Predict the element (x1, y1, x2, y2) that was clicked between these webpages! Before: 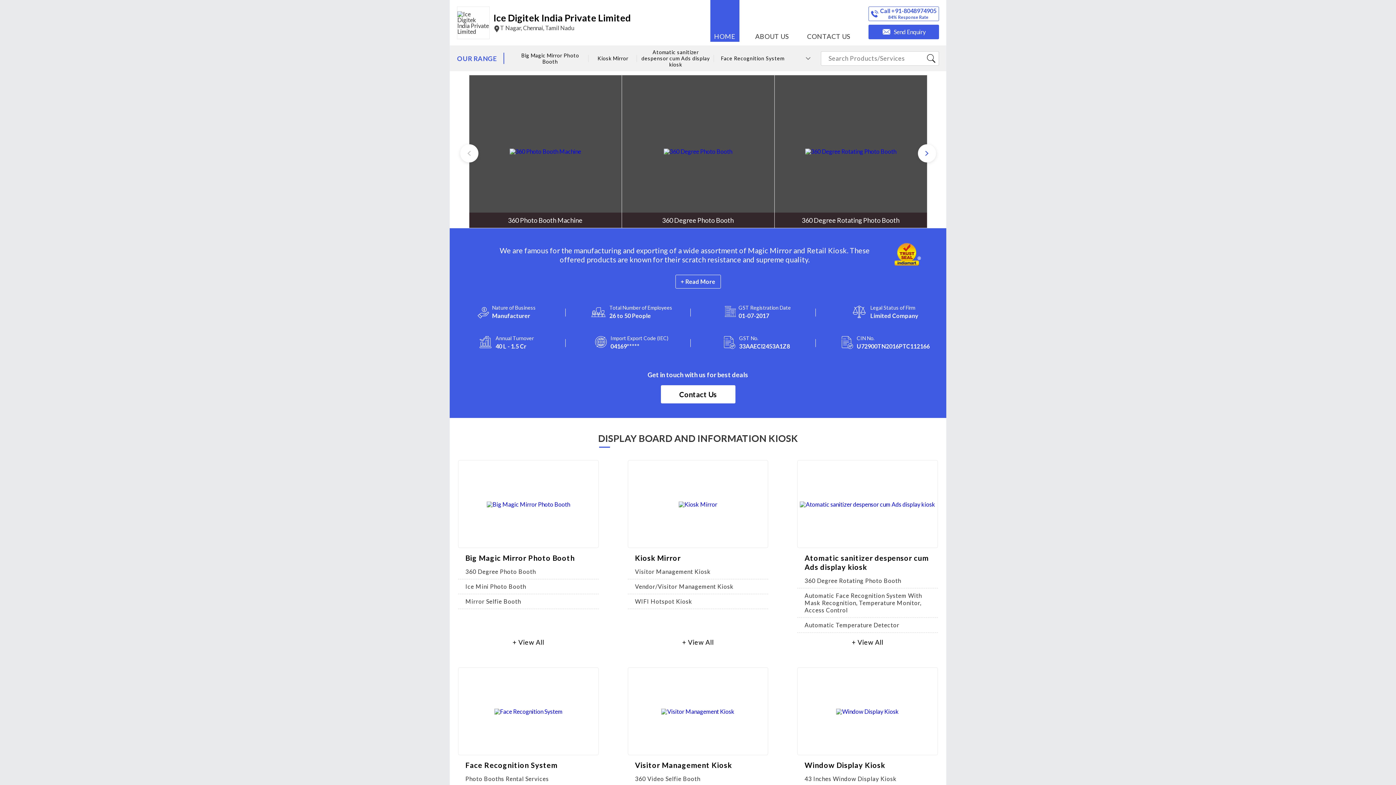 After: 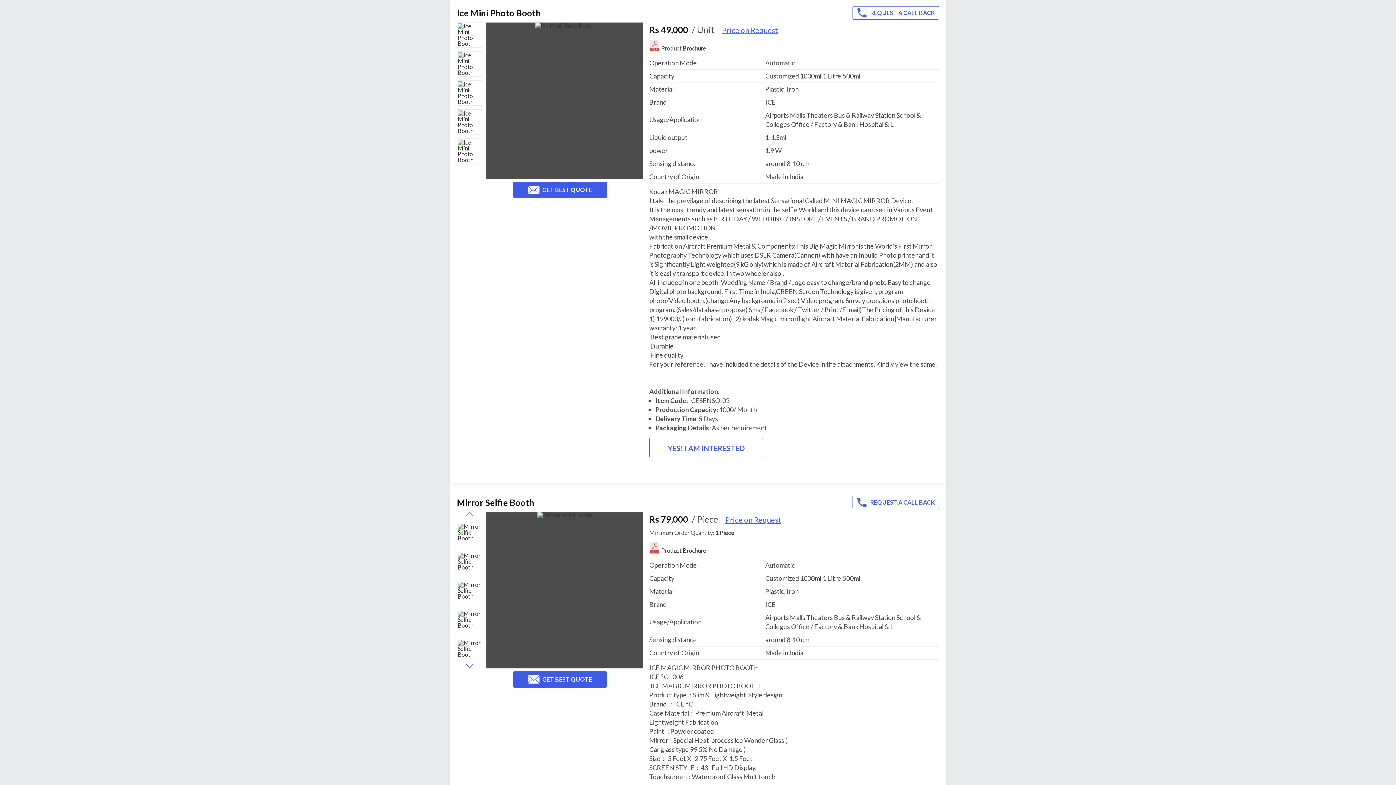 Action: bbox: (465, 583, 526, 590) label: Ice Mini Photo Booth